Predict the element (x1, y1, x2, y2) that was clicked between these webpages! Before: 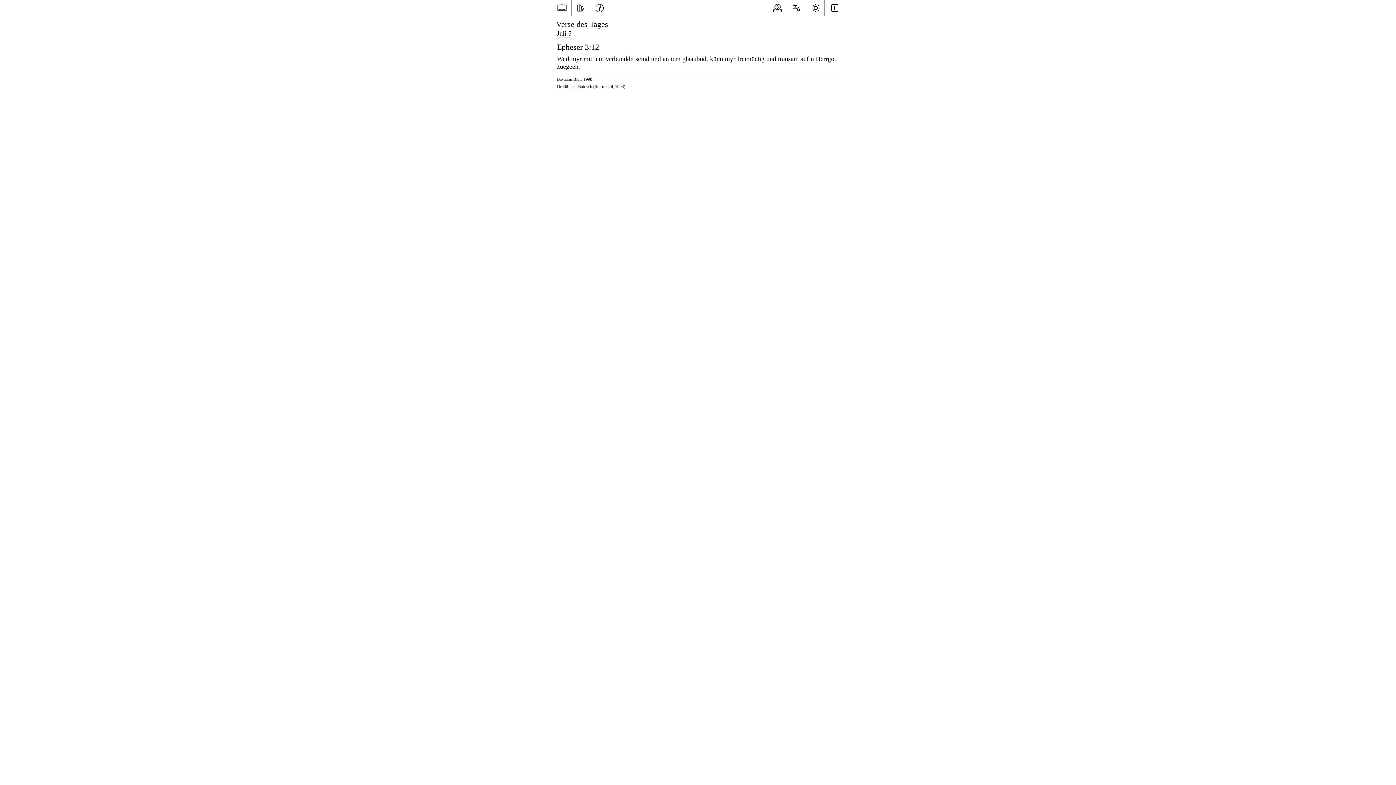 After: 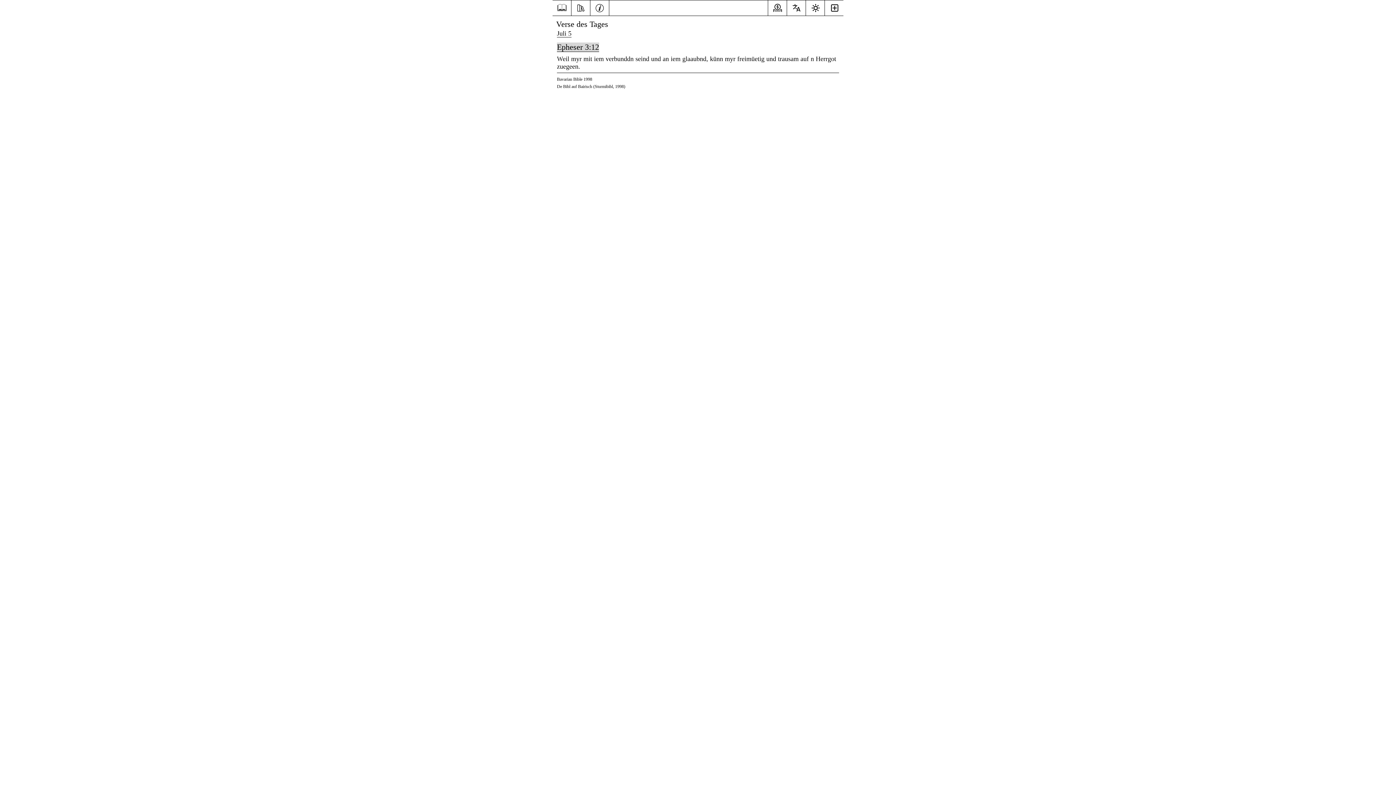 Action: bbox: (557, 42, 599, 52) label: Epheser 3:12